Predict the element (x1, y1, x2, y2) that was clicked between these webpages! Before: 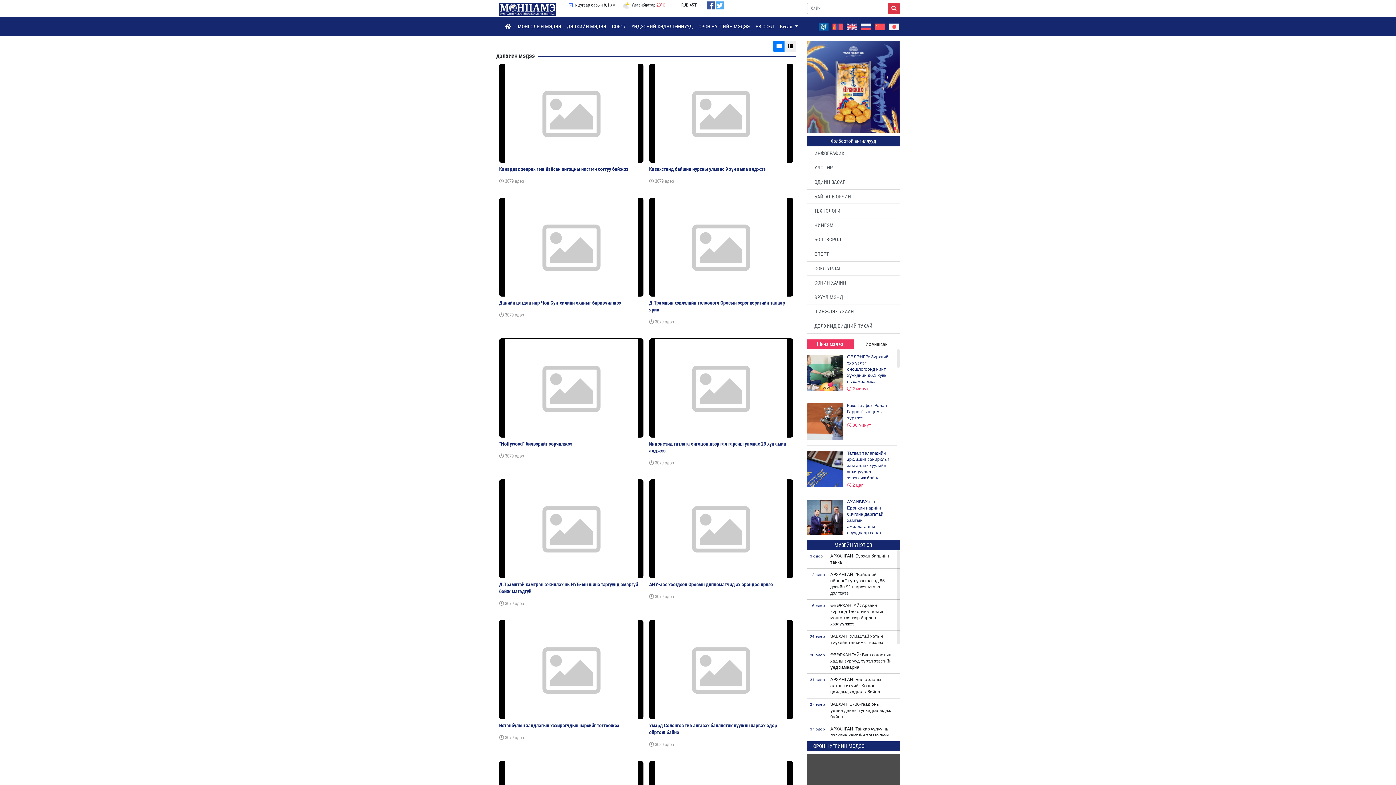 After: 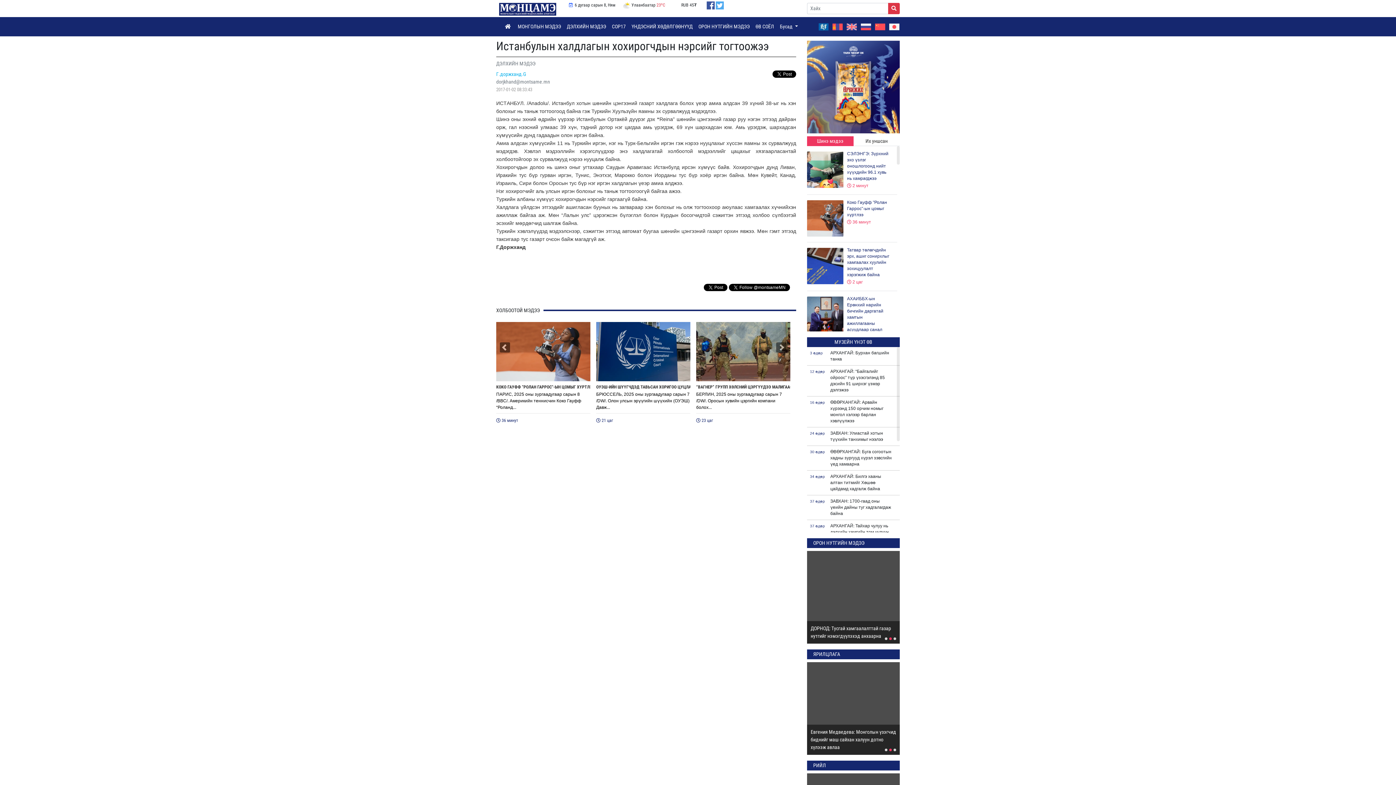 Action: label: Истанбулын халдлагын хохирогчдын нэрсийг тогтоожээ
 3079 өдөр bbox: (499, 620, 643, 741)